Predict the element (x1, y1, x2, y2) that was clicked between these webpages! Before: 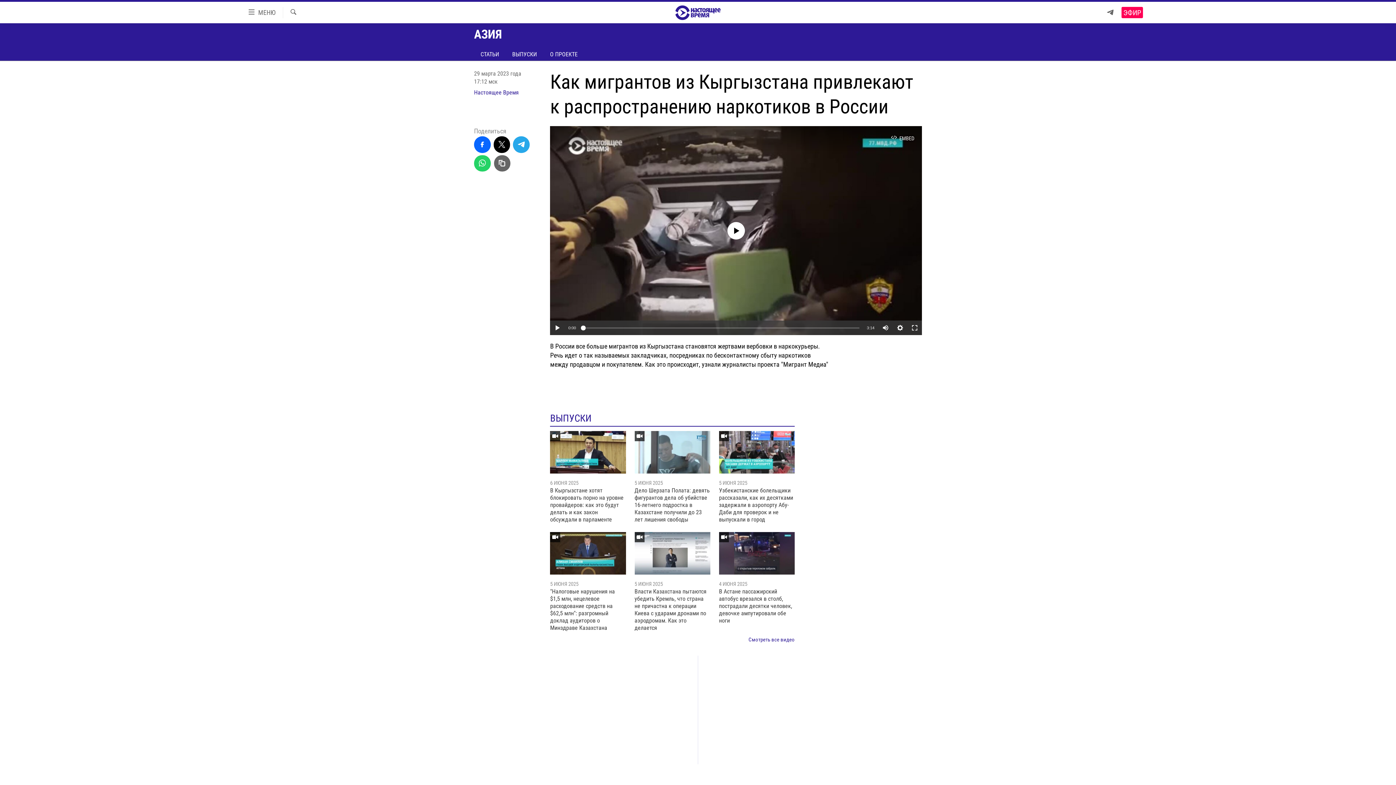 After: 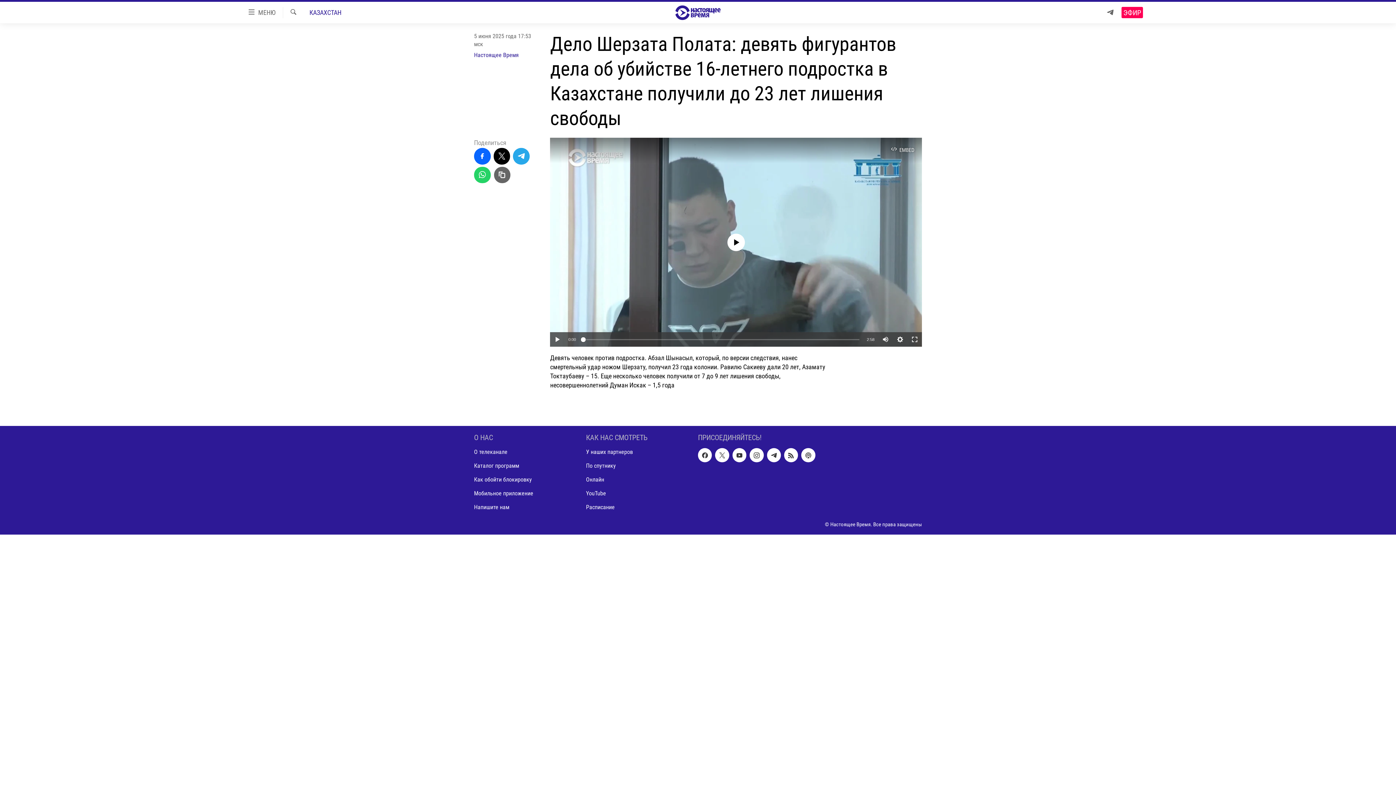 Action: label: Дело Шерзата Полата: девять фигурантов дела об убийстве 16-летнего подростка в Казахстане получили до 23 лет лишения свободы bbox: (634, 487, 710, 528)